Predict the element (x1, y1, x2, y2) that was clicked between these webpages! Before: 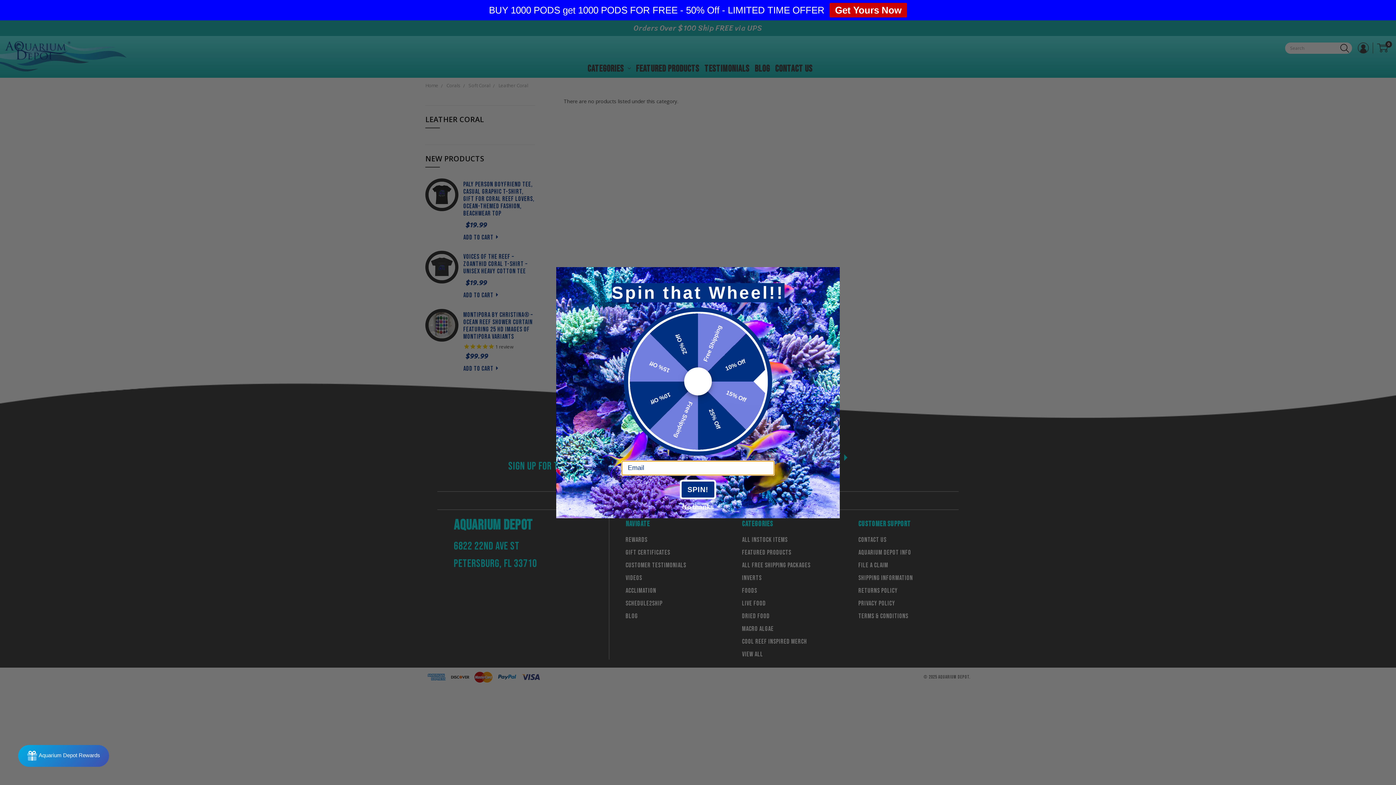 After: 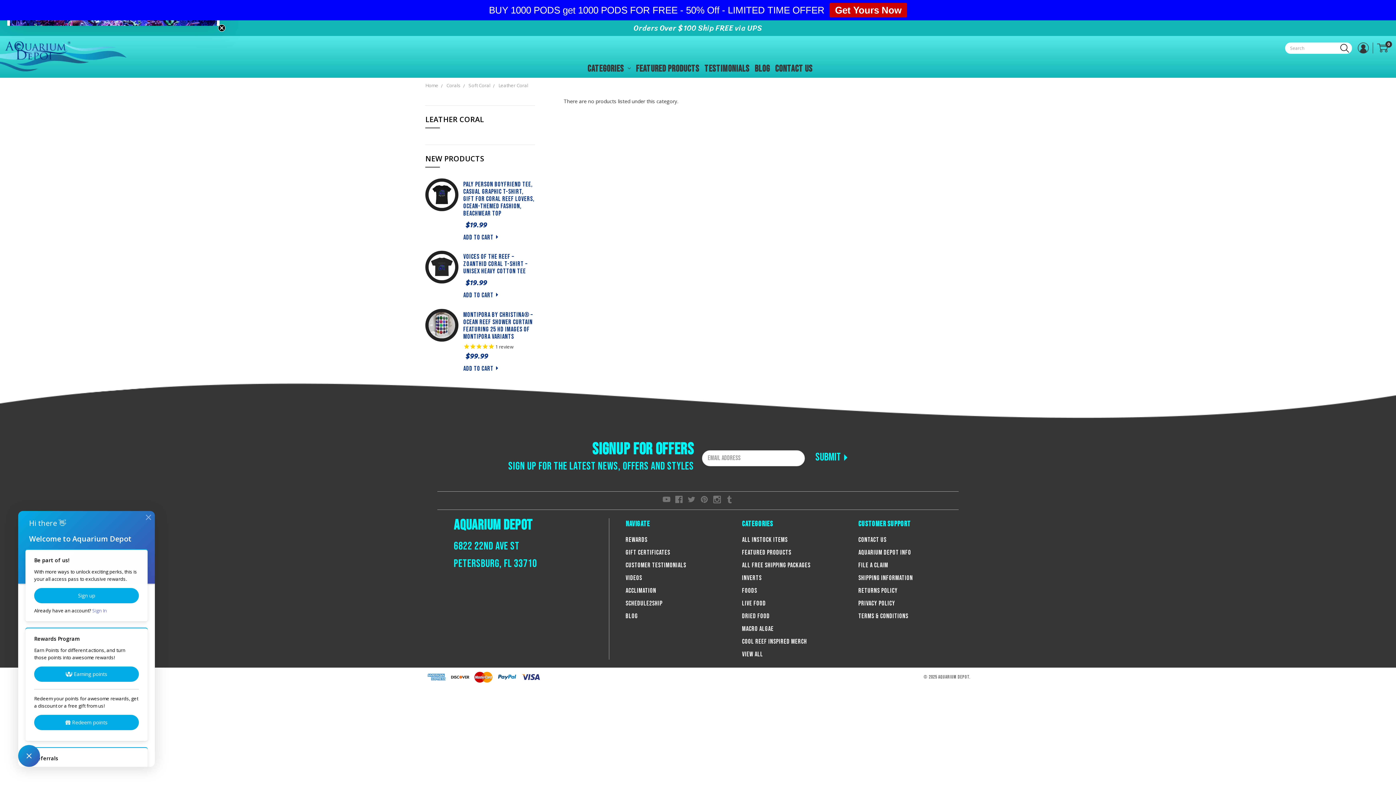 Action: label: Rewards bbox: (18, 745, 109, 767)